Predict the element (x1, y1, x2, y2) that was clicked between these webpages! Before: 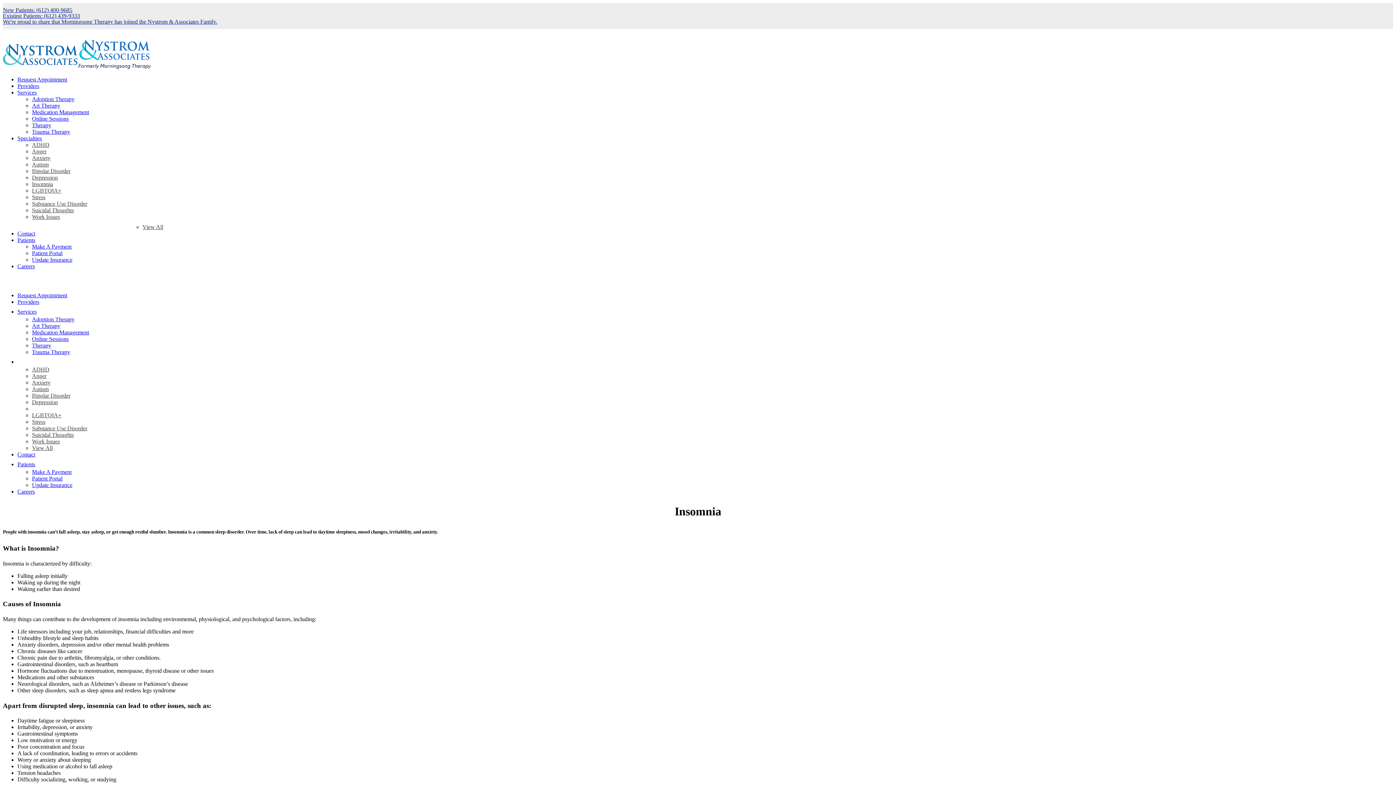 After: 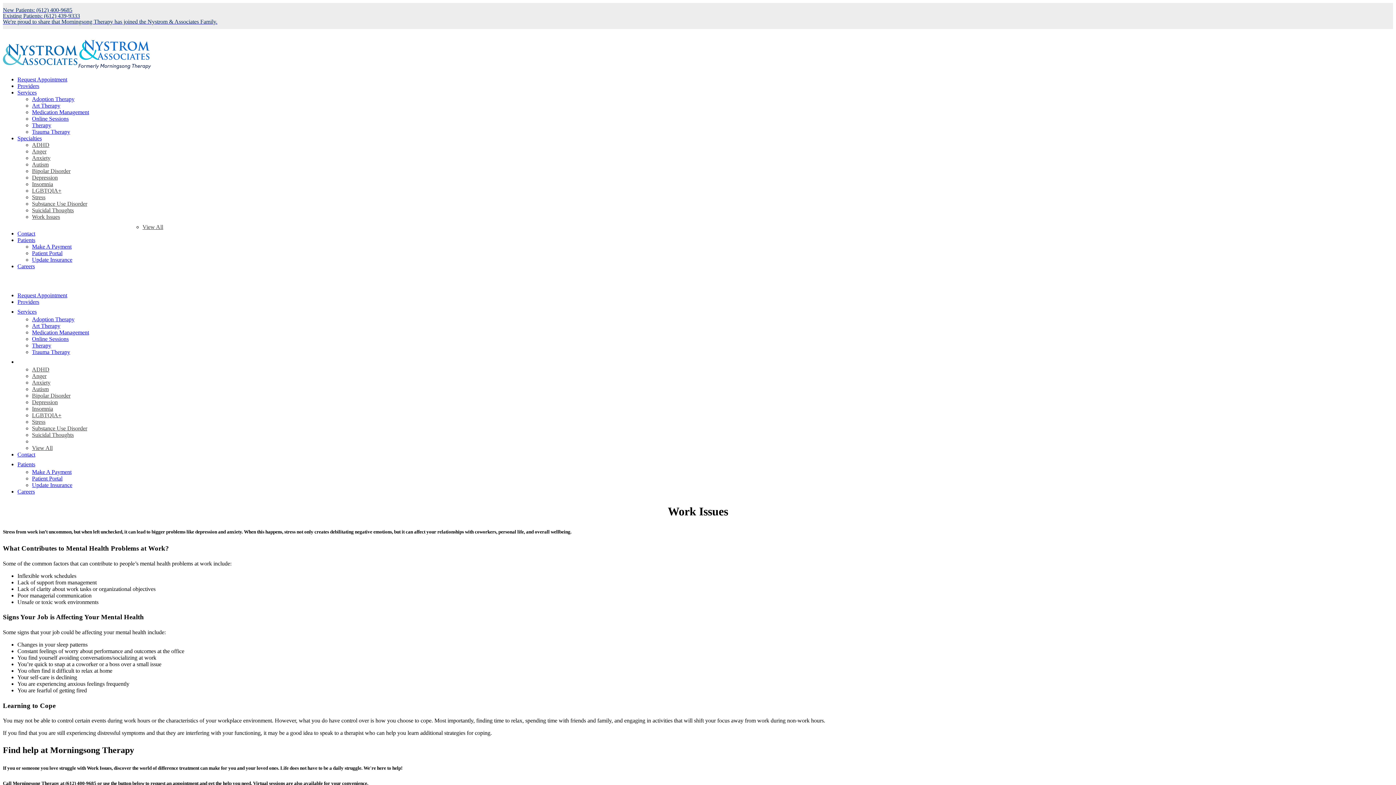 Action: bbox: (32, 213, 60, 220) label: Work Issues